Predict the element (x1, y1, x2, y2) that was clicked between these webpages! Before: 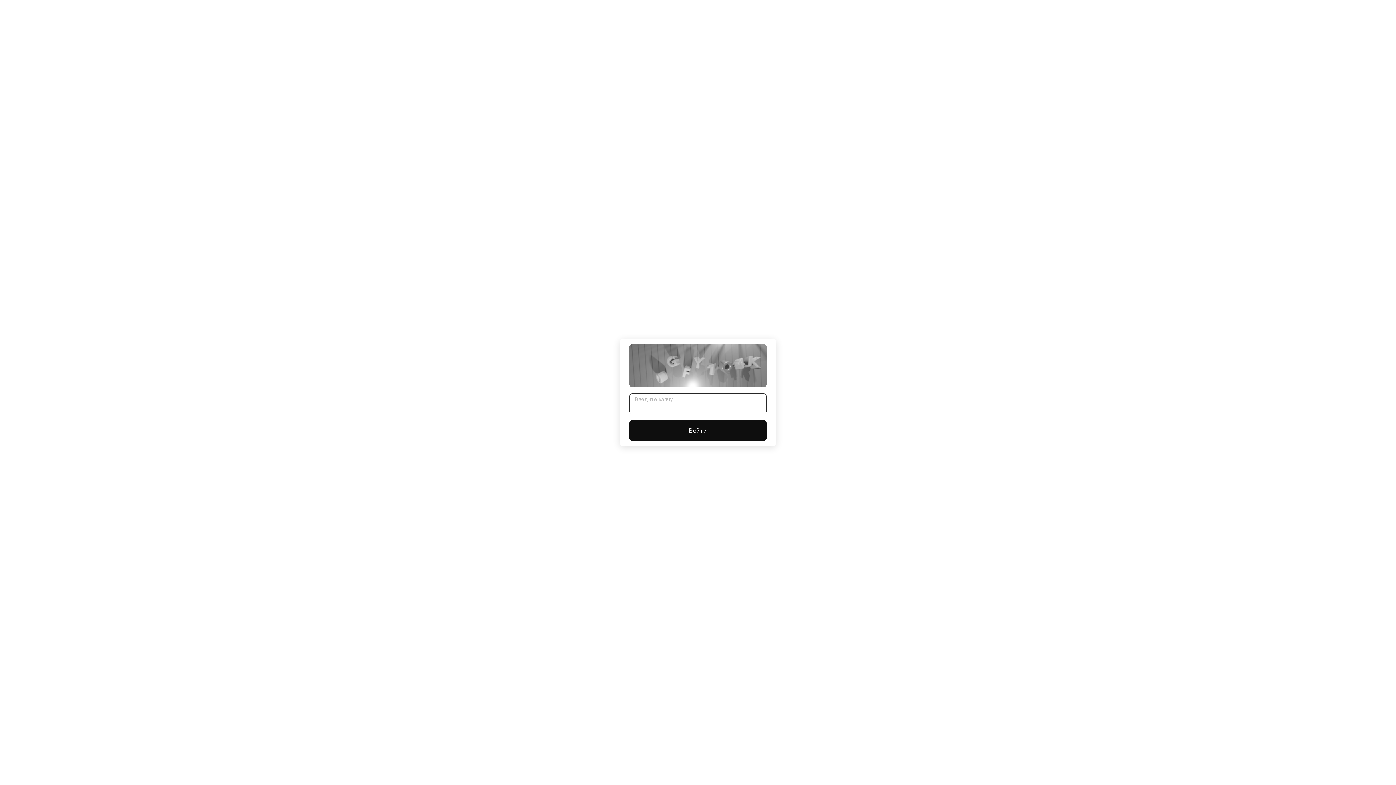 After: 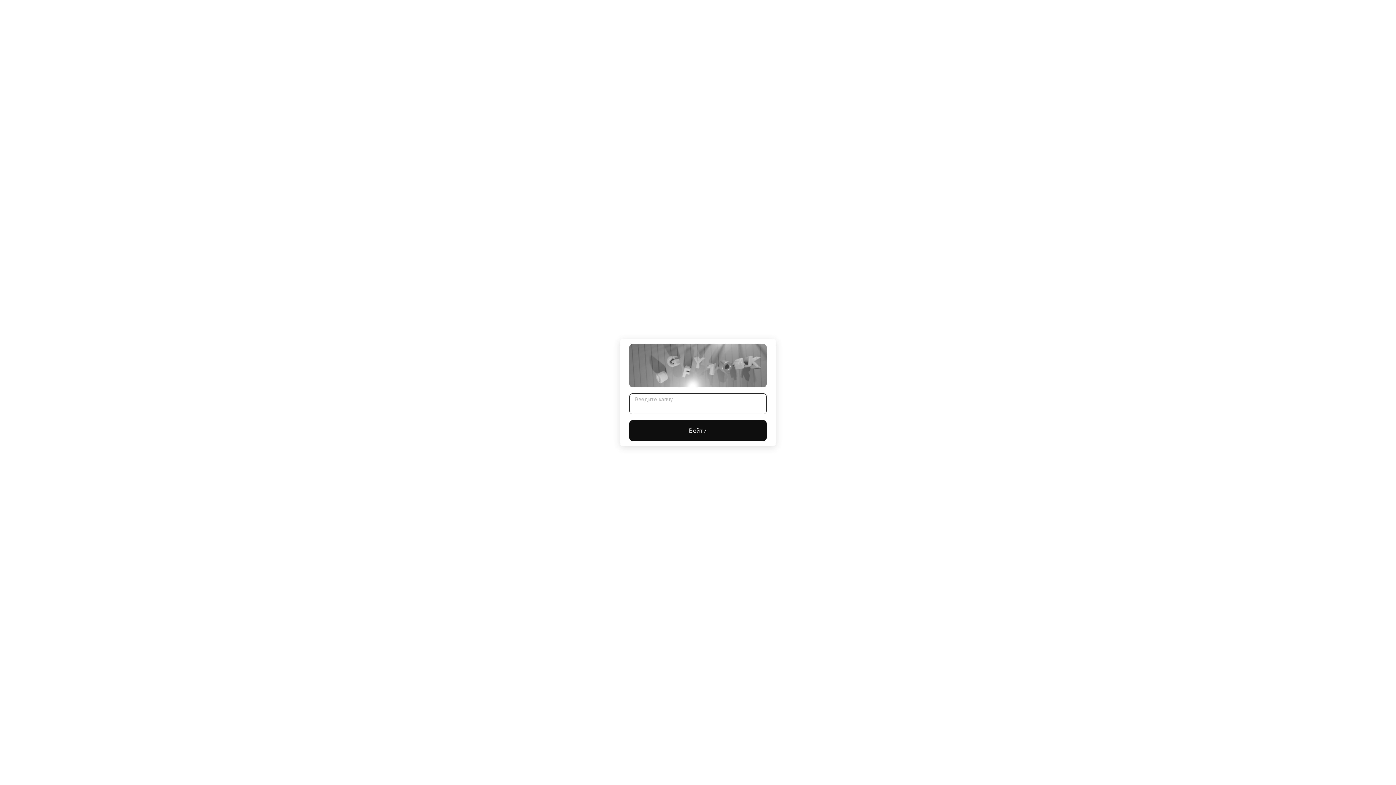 Action: label: Войти bbox: (629, 420, 766, 441)